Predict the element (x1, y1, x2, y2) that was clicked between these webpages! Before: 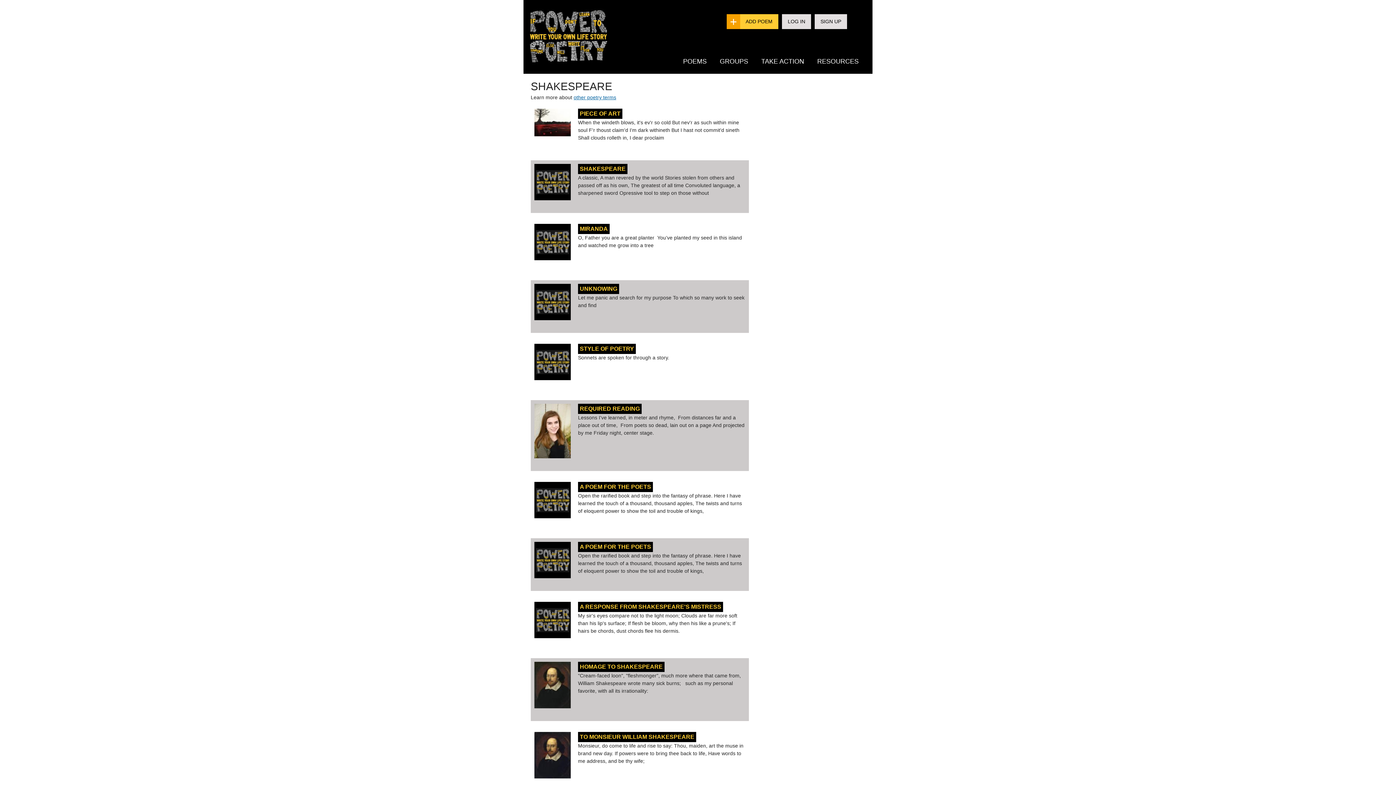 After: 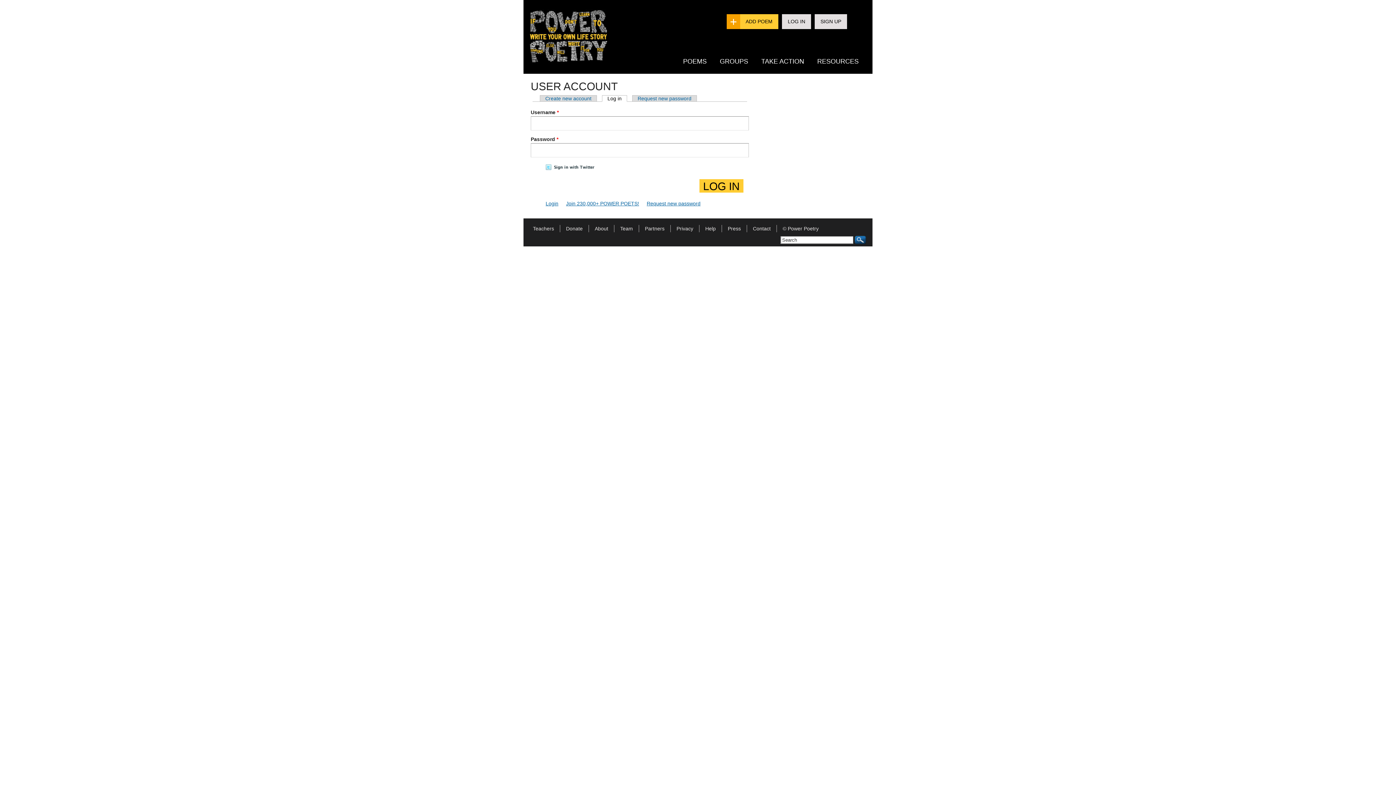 Action: bbox: (782, 14, 811, 29) label: LOG IN